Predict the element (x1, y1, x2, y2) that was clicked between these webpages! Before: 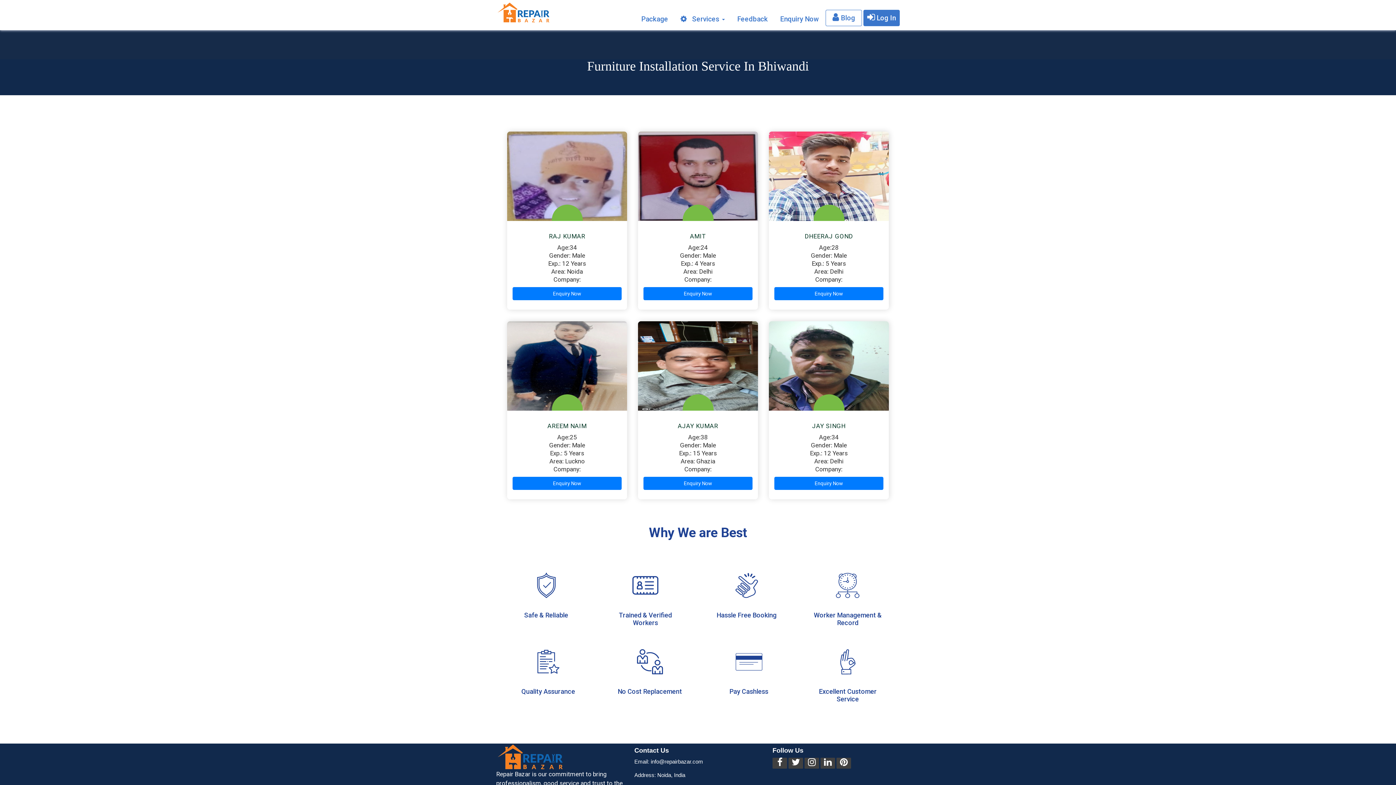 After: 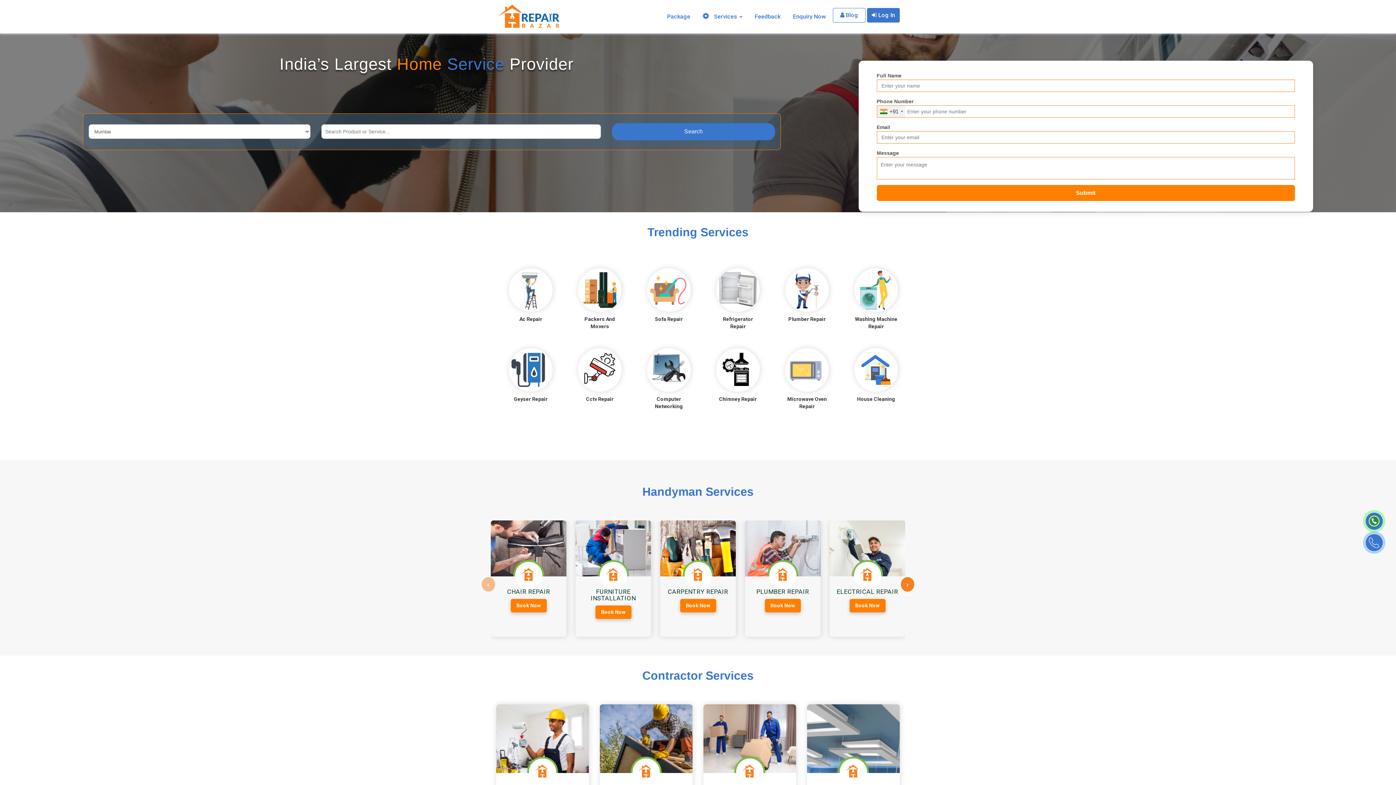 Action: bbox: (496, 3, 554, 18)